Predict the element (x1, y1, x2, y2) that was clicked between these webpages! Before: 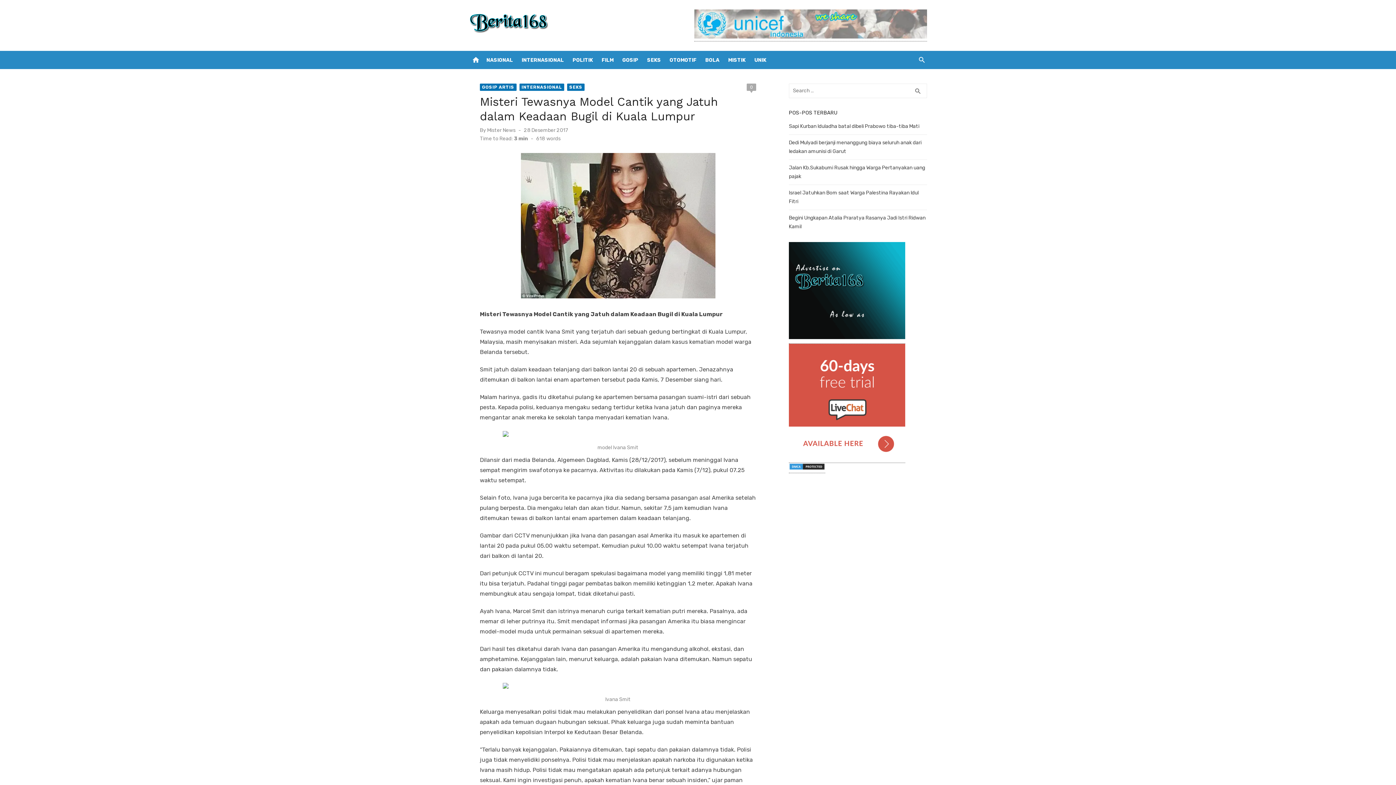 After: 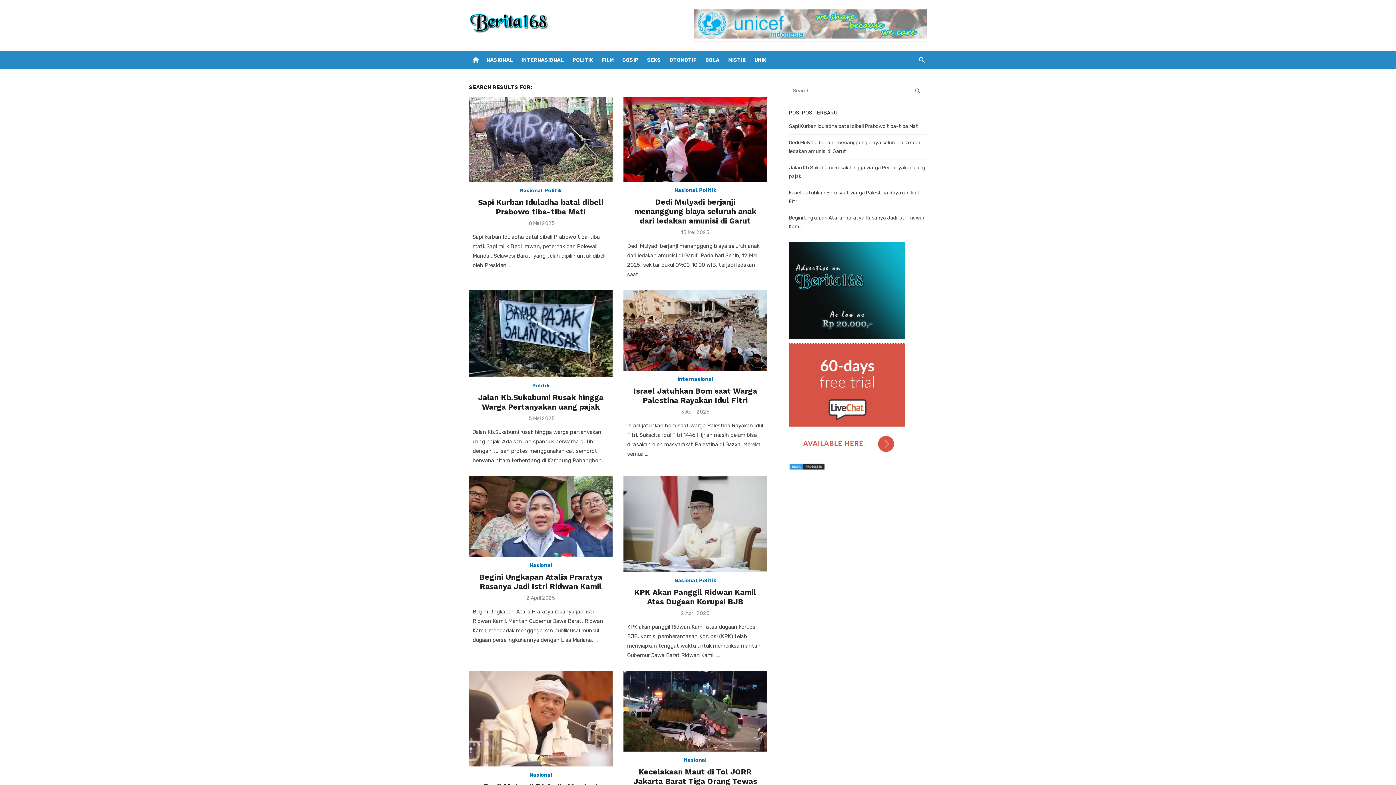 Action: bbox: (909, 83, 927, 98) label: search
SEARCH